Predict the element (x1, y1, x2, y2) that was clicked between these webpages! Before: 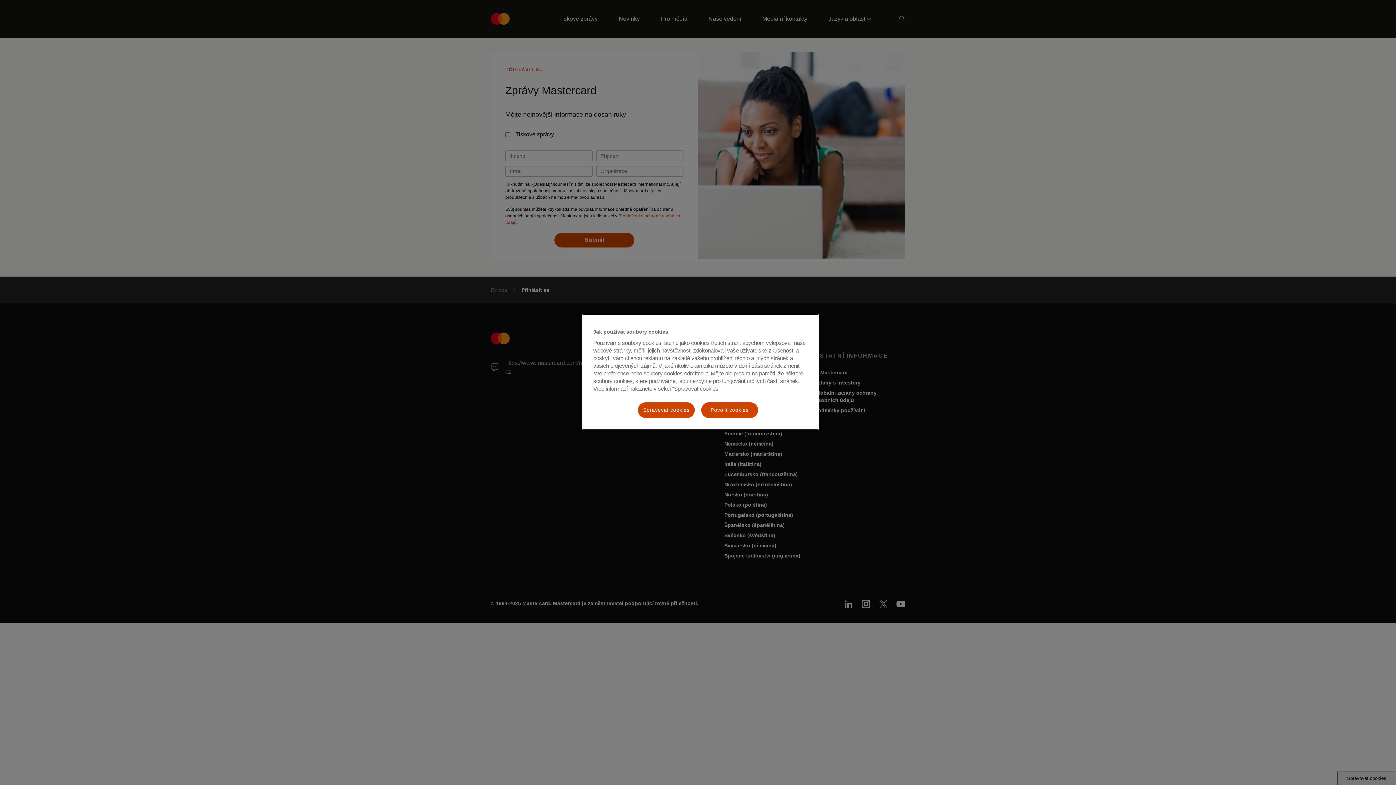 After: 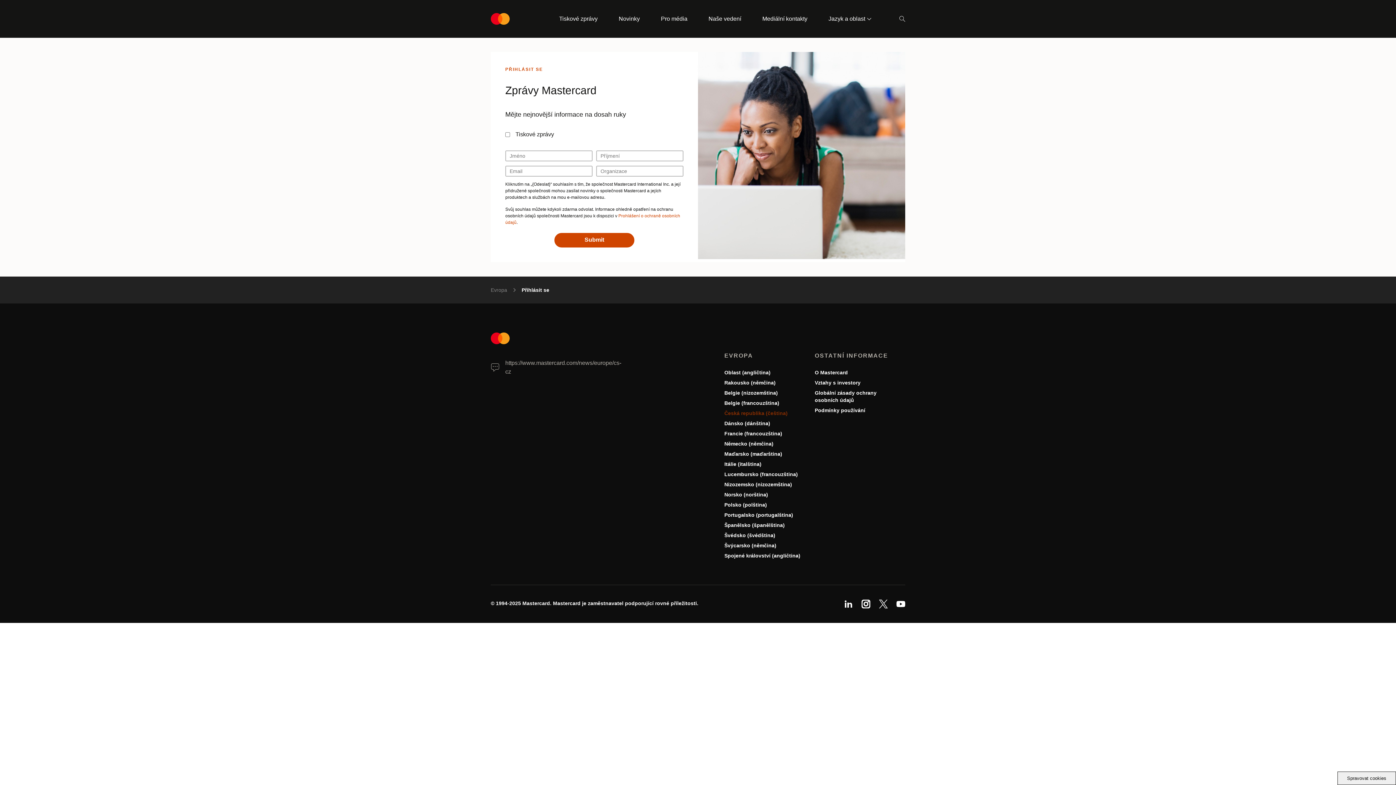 Action: label: Povolit cookies bbox: (700, 401, 758, 418)